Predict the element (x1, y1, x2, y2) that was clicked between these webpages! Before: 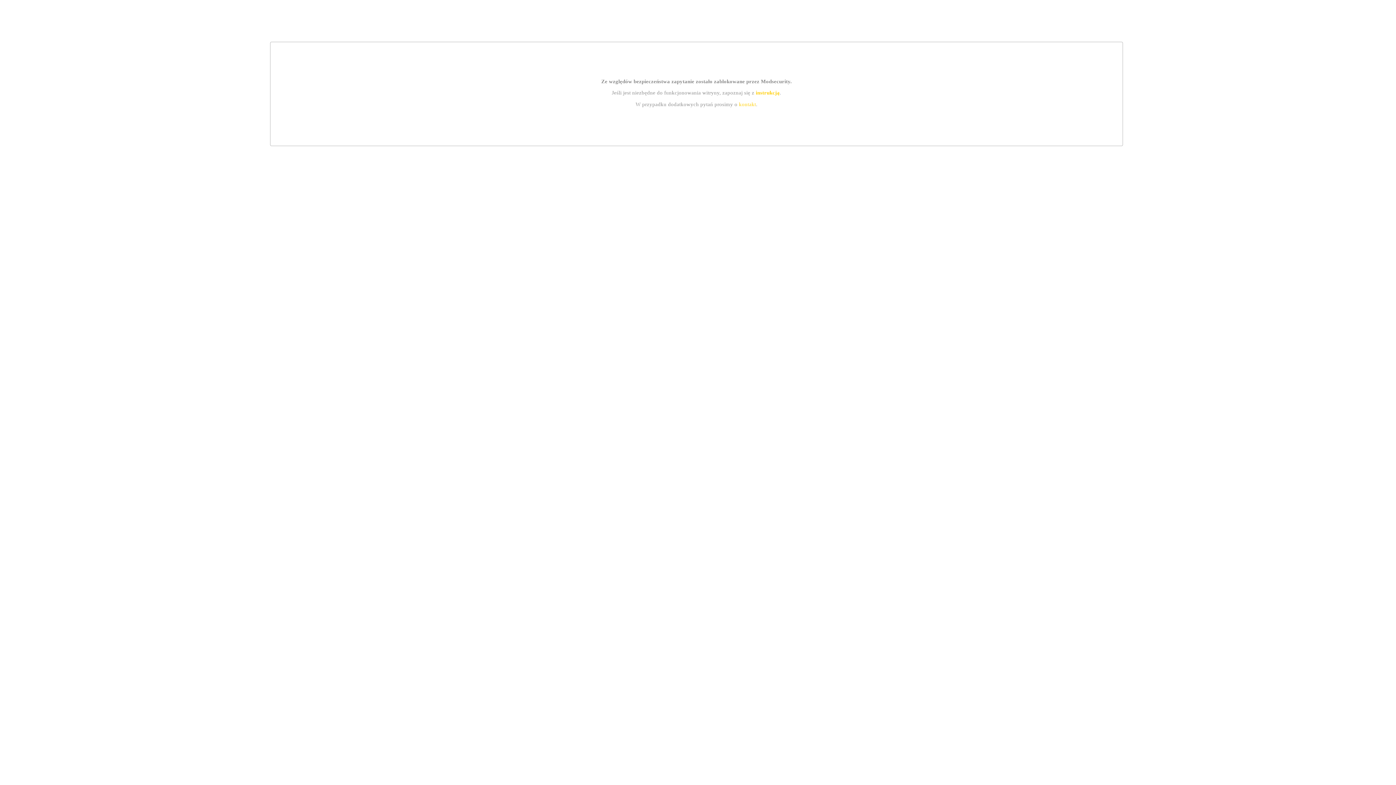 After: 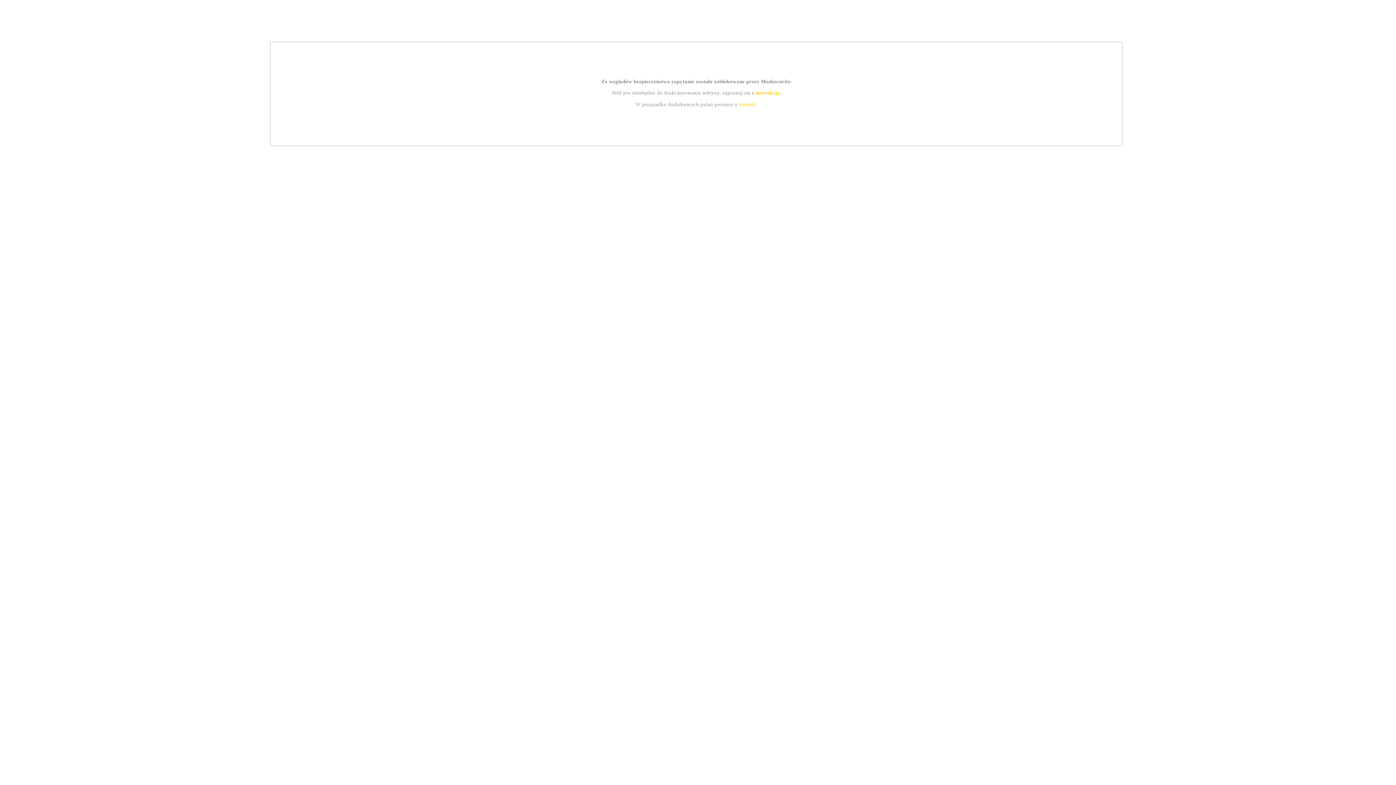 Action: bbox: (739, 101, 756, 107) label: kontakt